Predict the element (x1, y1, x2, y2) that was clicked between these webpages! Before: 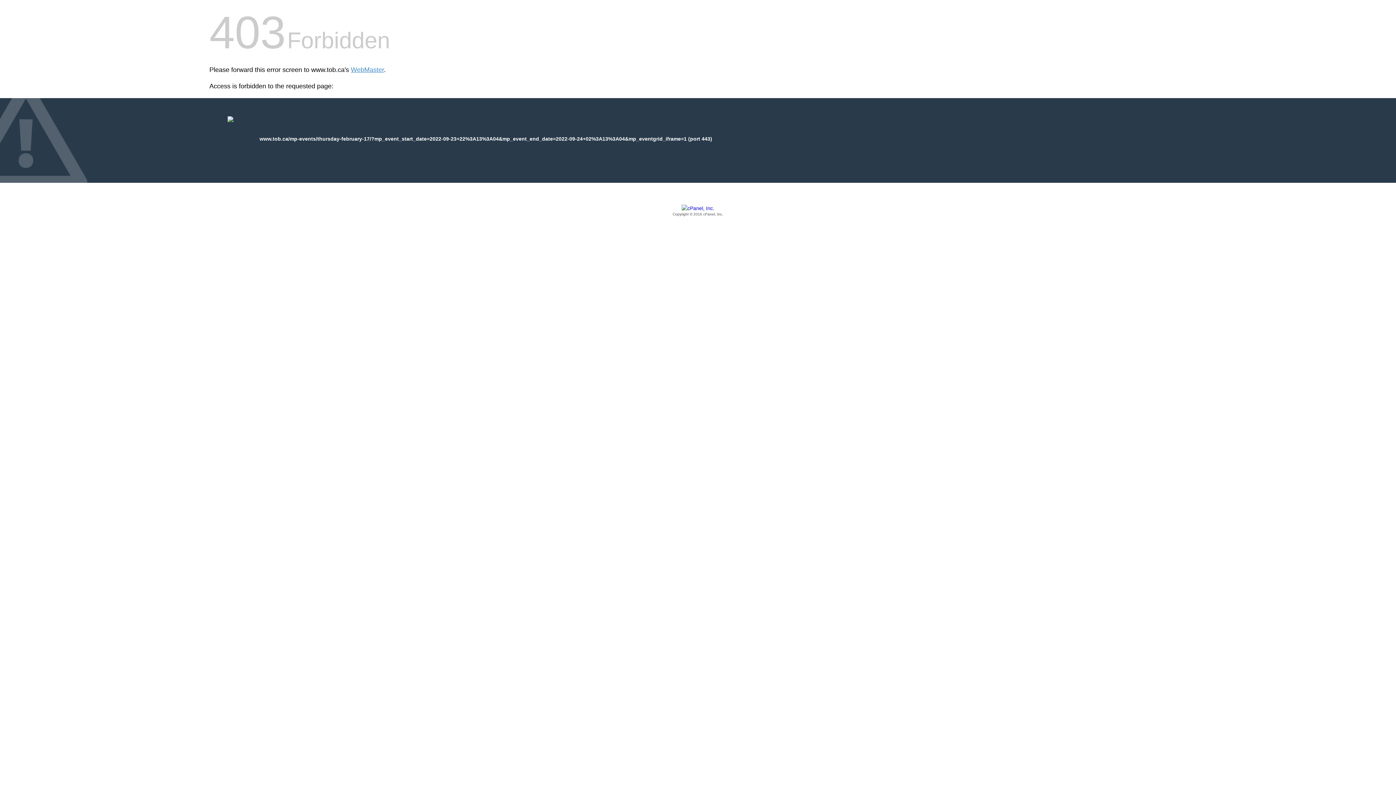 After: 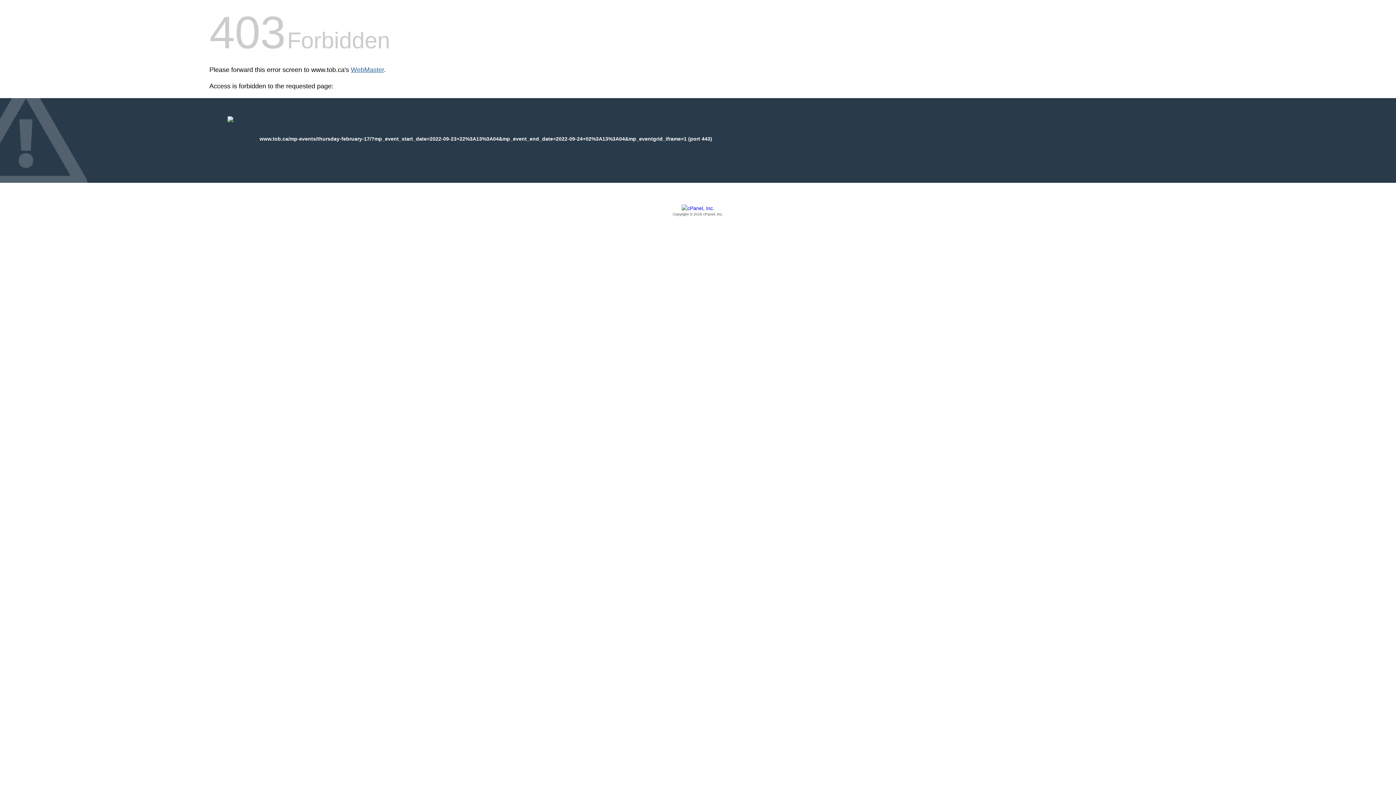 Action: label: WebMaster bbox: (350, 66, 384, 73)